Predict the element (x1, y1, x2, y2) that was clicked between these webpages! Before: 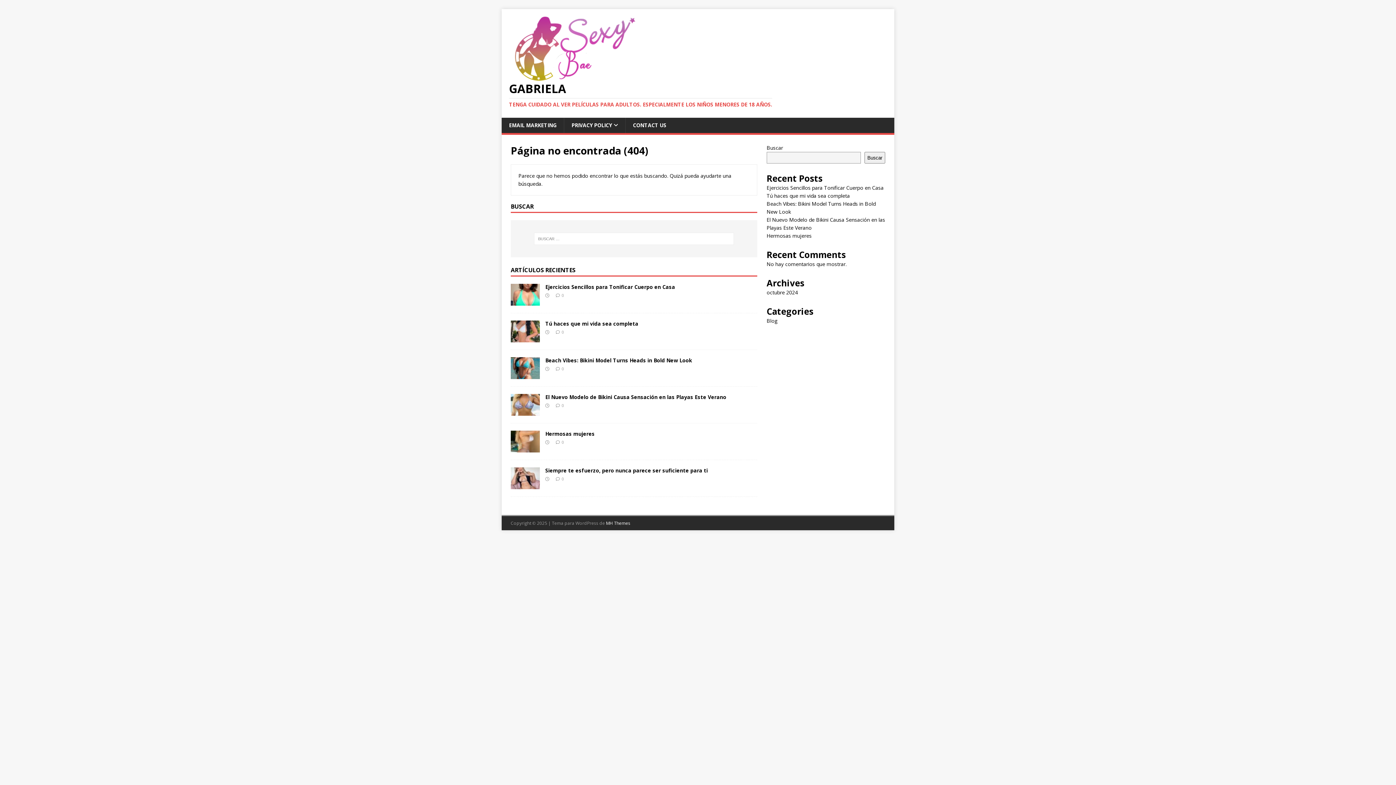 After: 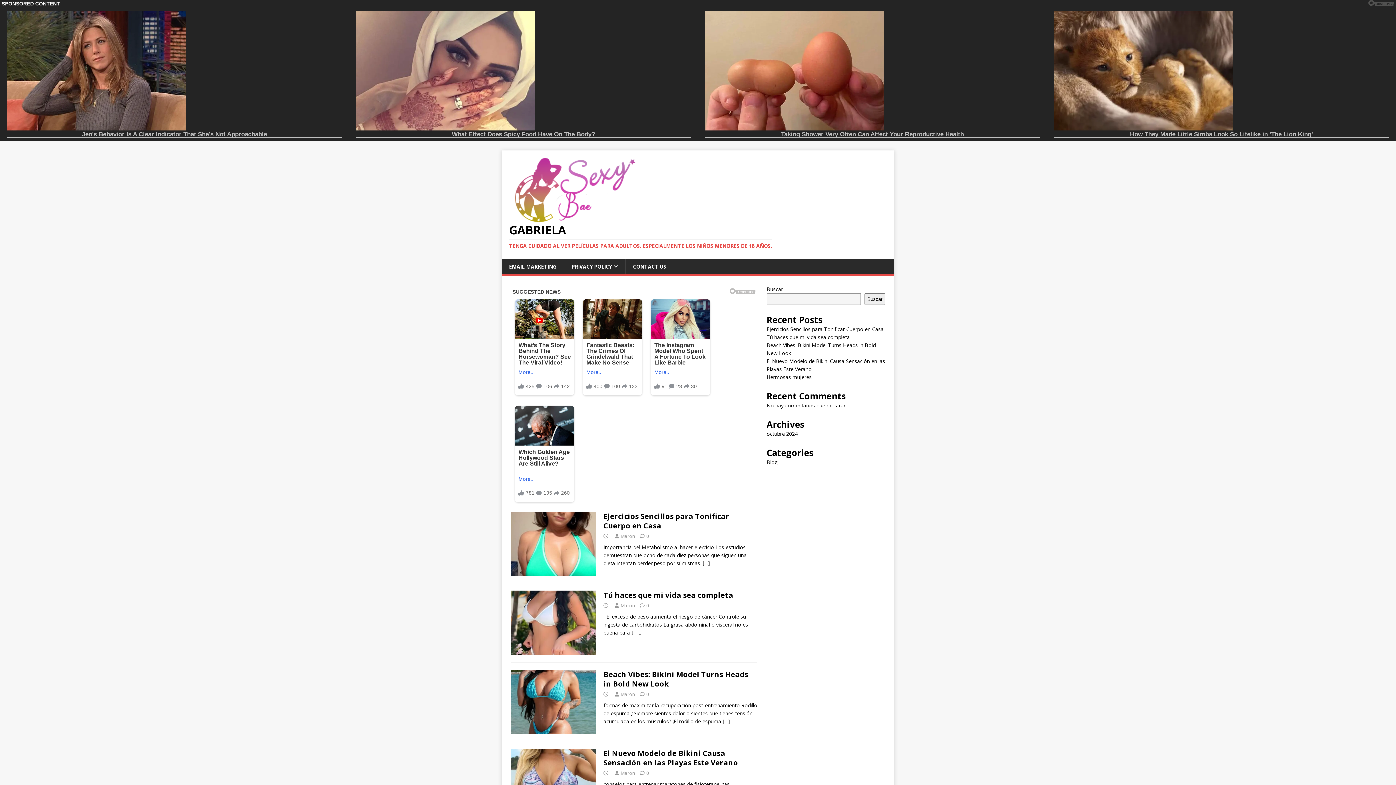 Action: bbox: (509, 73, 641, 80)